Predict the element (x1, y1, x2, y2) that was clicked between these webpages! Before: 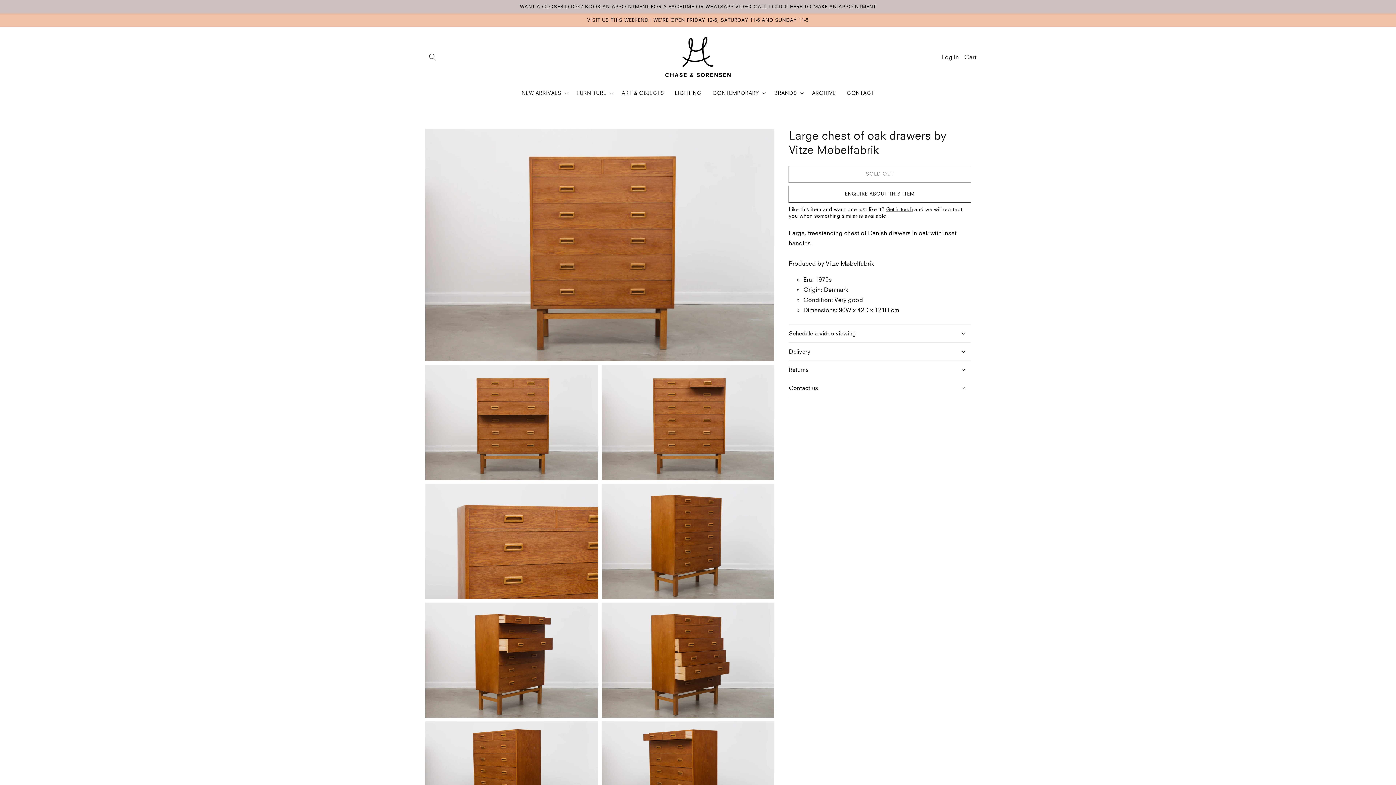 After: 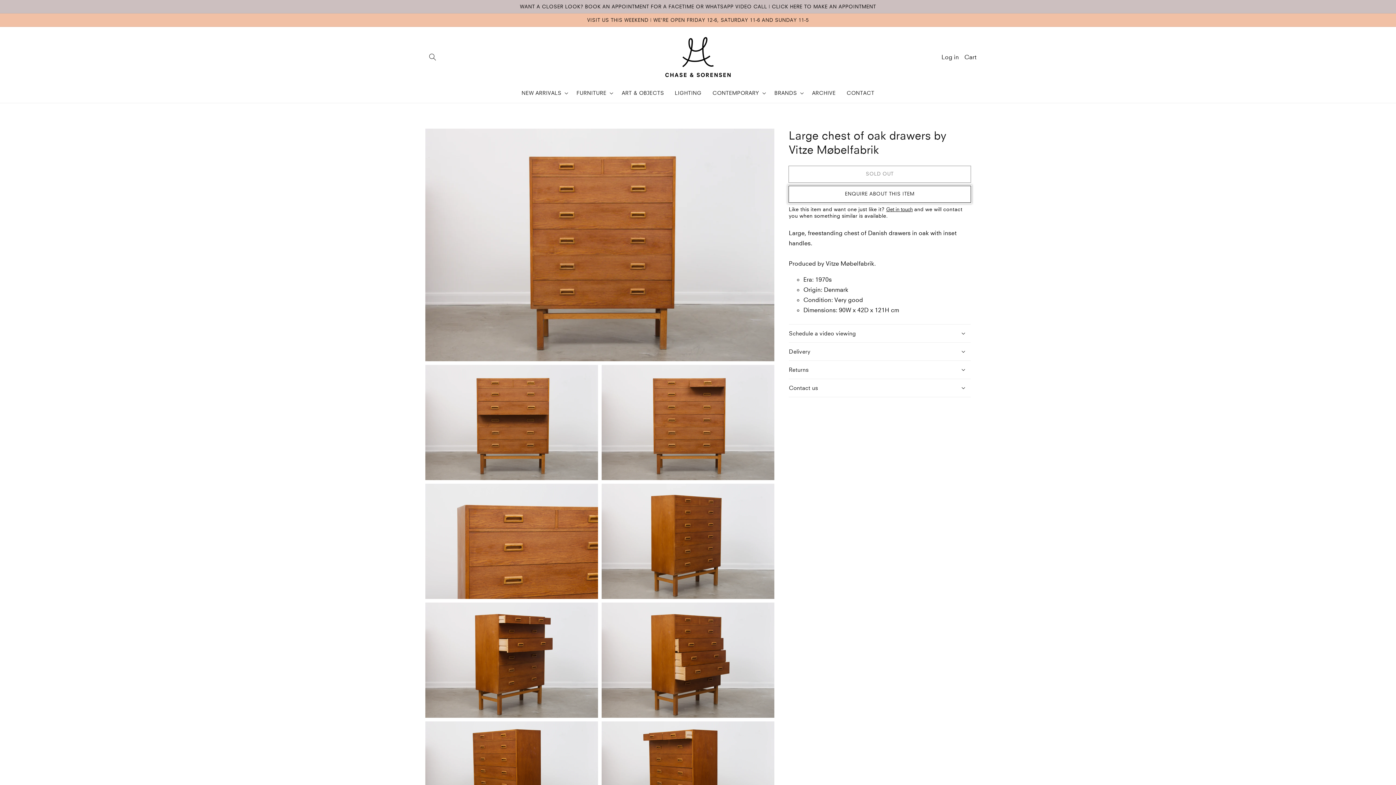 Action: bbox: (789, 186, 970, 202) label: ENQUIRE ABOUT THIS ITEM